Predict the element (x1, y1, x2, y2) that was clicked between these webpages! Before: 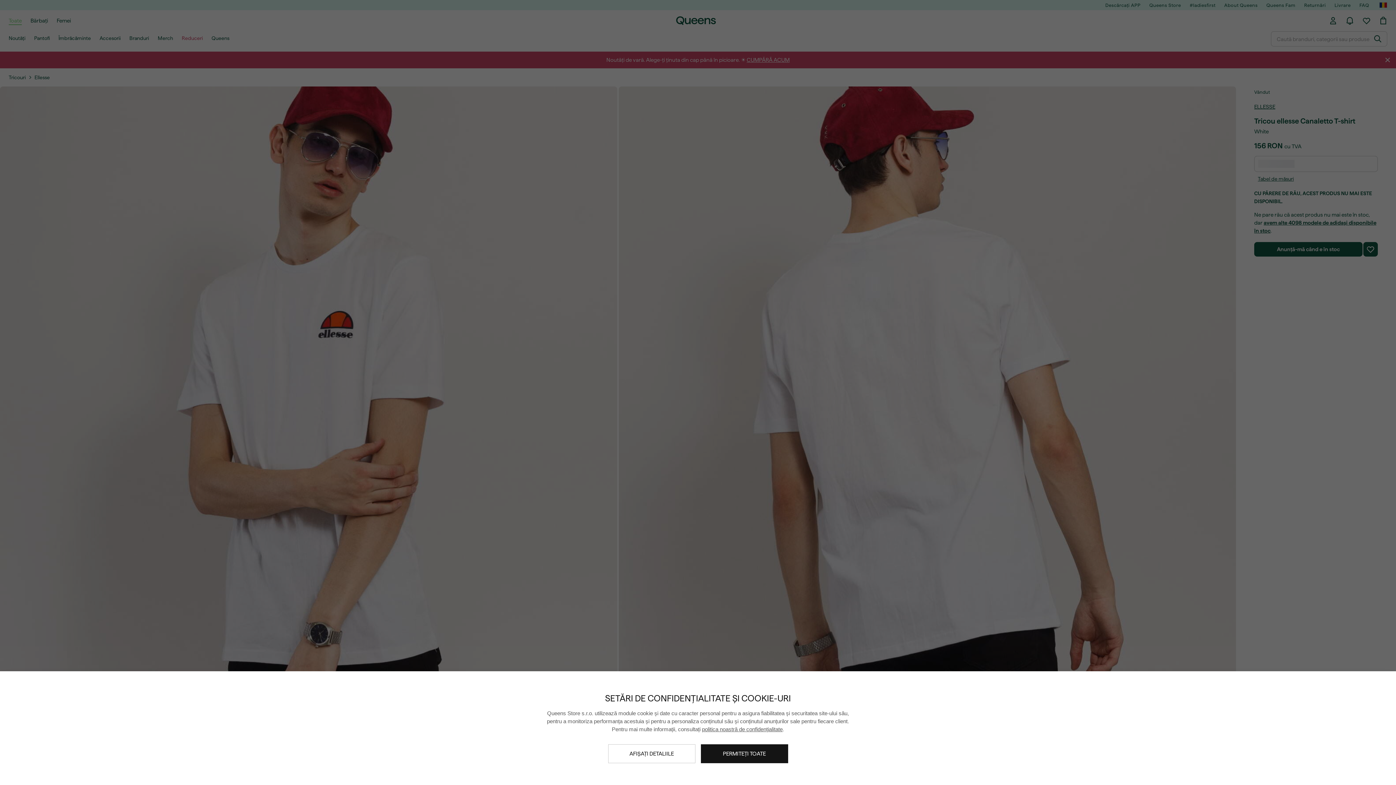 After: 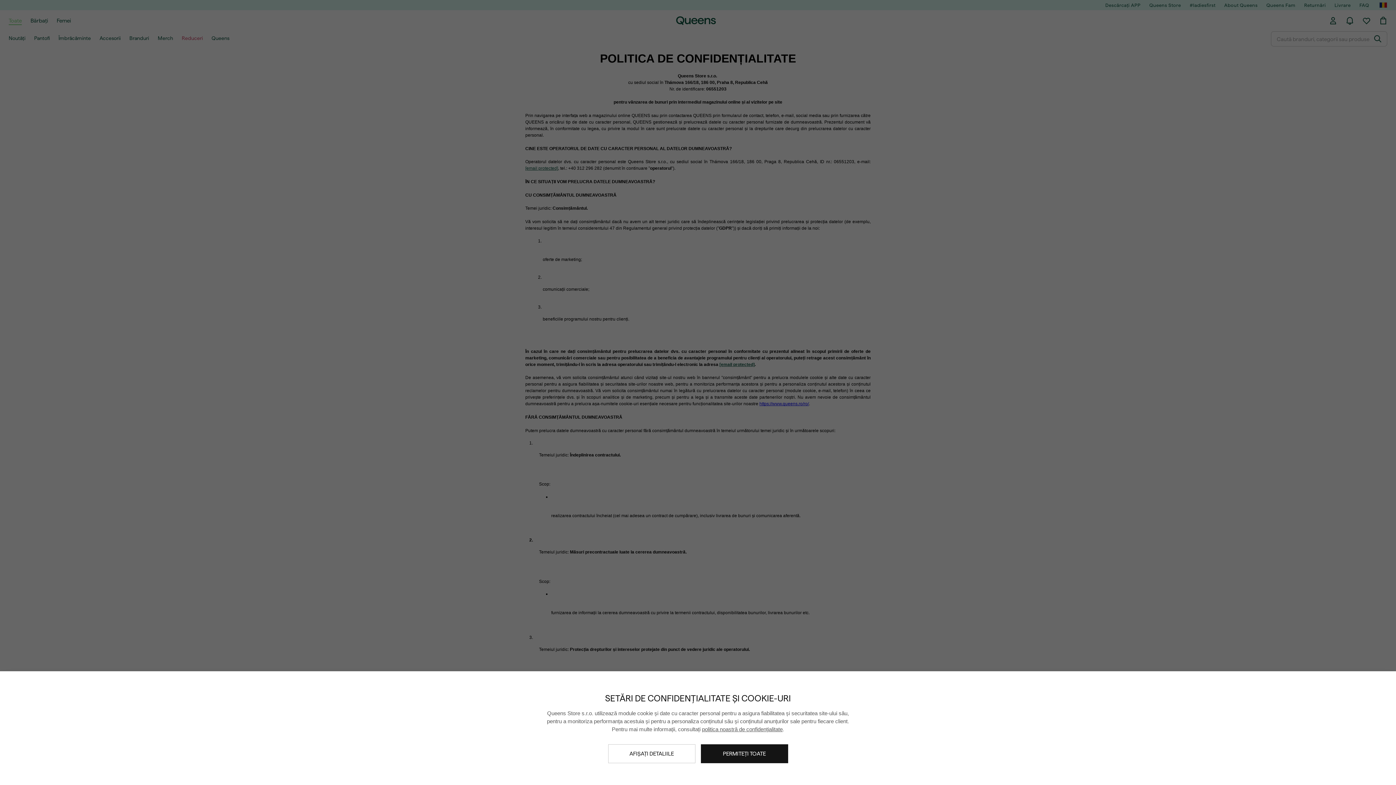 Action: bbox: (702, 726, 782, 732) label: politica noastră de confidențialitate